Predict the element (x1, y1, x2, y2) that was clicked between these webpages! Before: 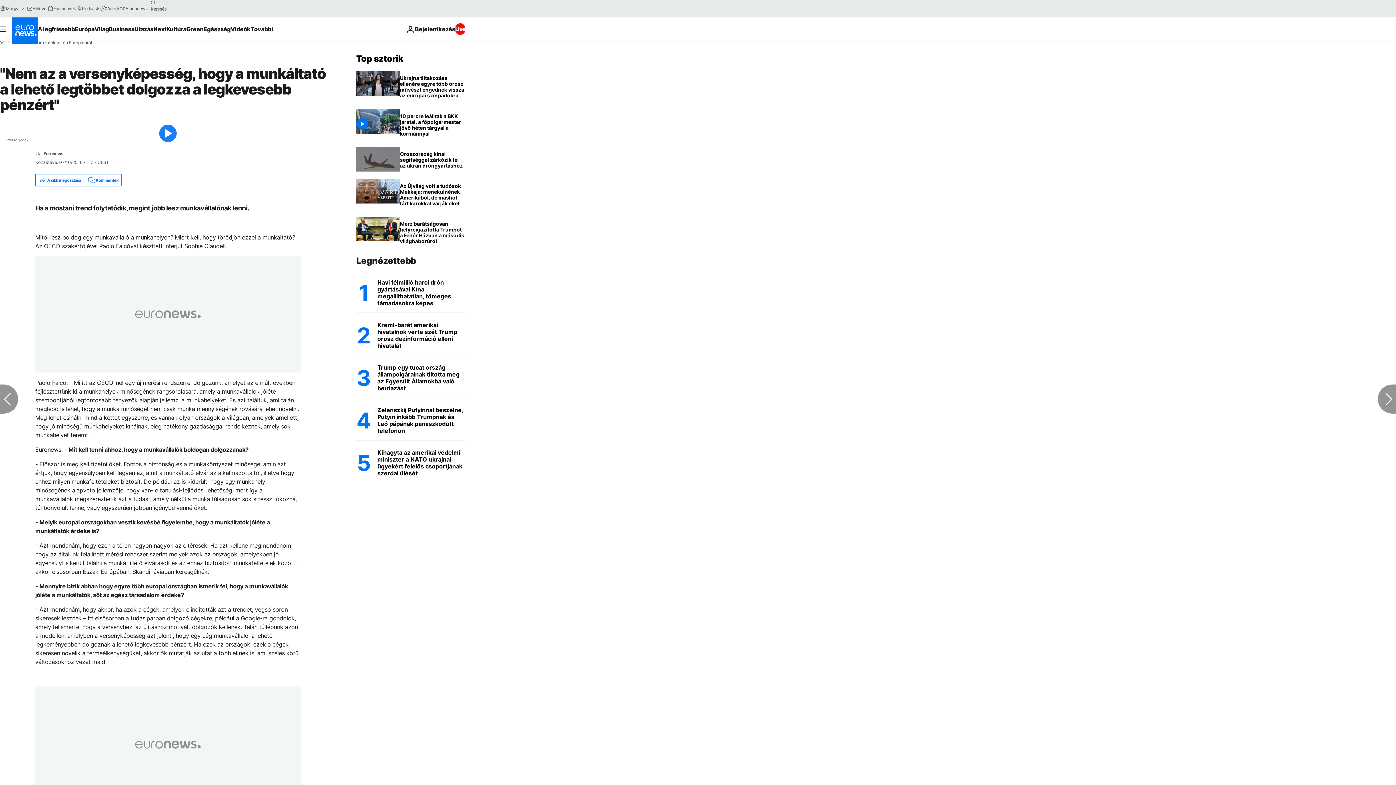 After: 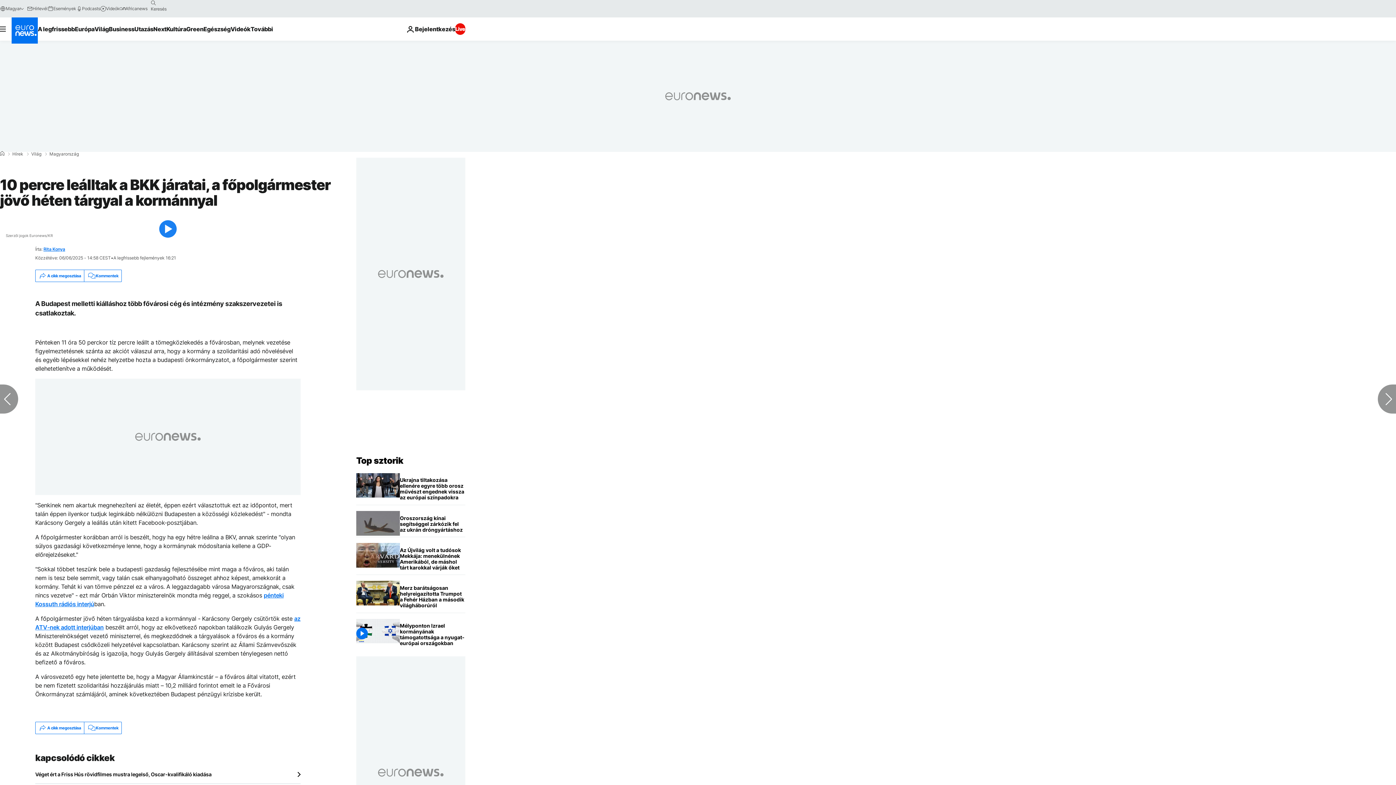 Action: label: 10 percre leálltak a BKK járatai, a főpolgármester jövő héten tárgyal a kormánnyal bbox: (400, 109, 465, 140)